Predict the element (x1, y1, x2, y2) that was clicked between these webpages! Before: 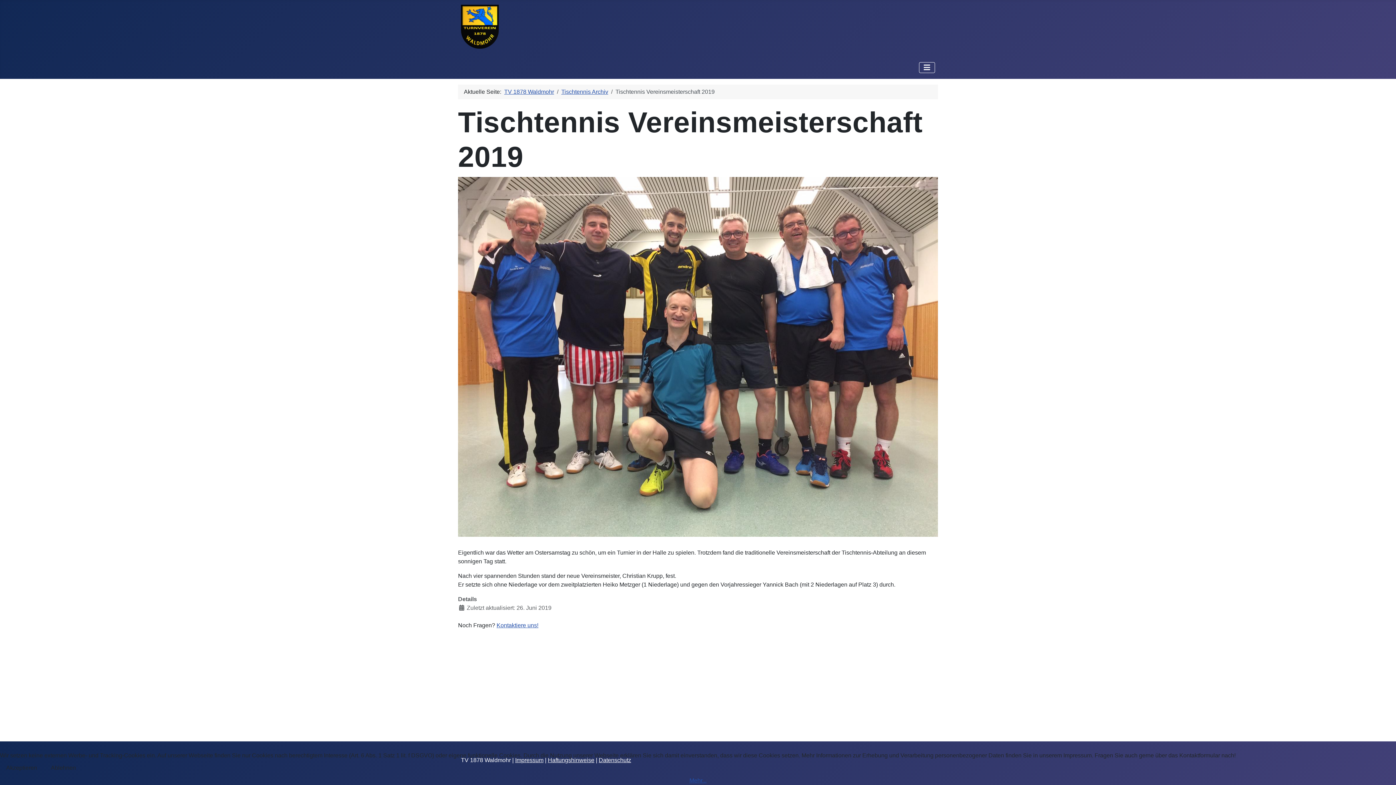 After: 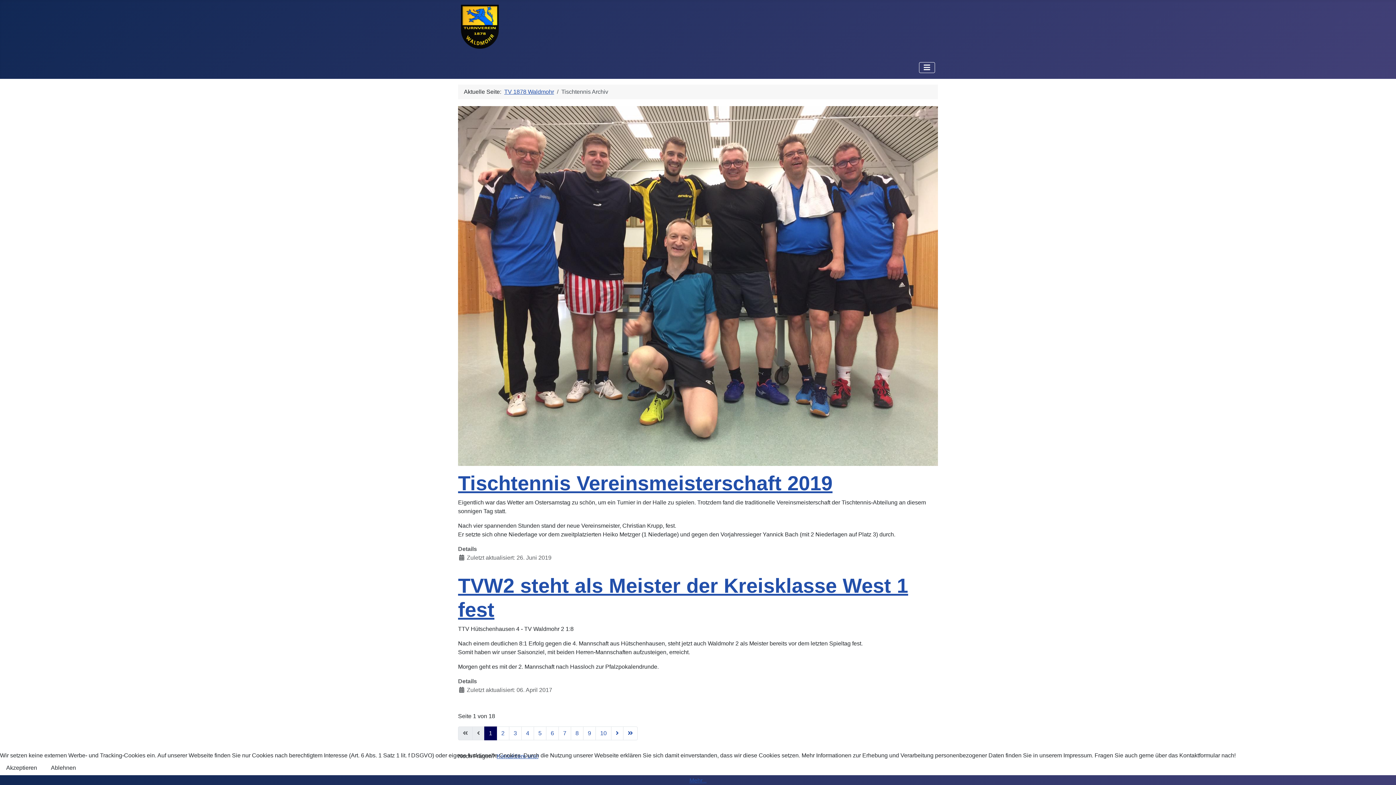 Action: label: Tischtennis Archiv bbox: (561, 88, 608, 94)